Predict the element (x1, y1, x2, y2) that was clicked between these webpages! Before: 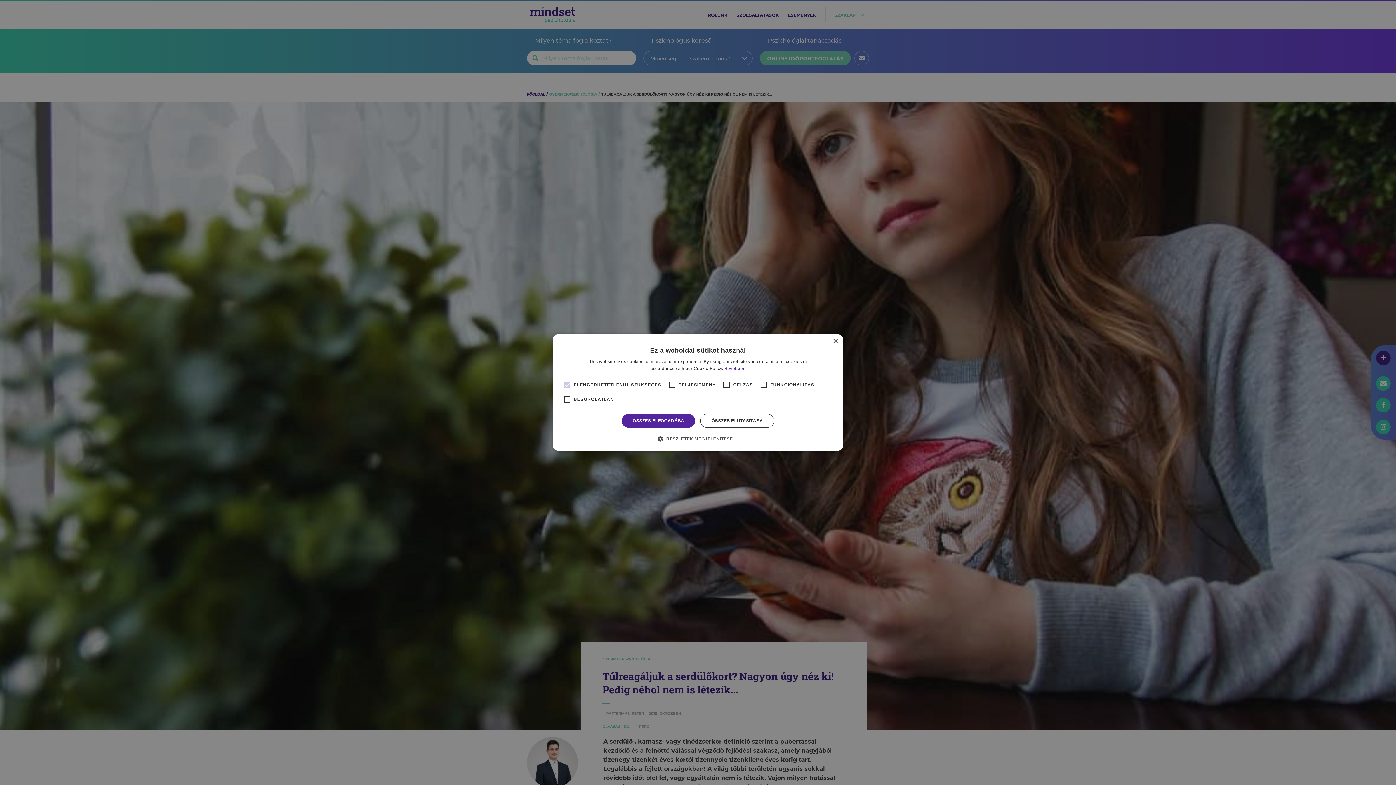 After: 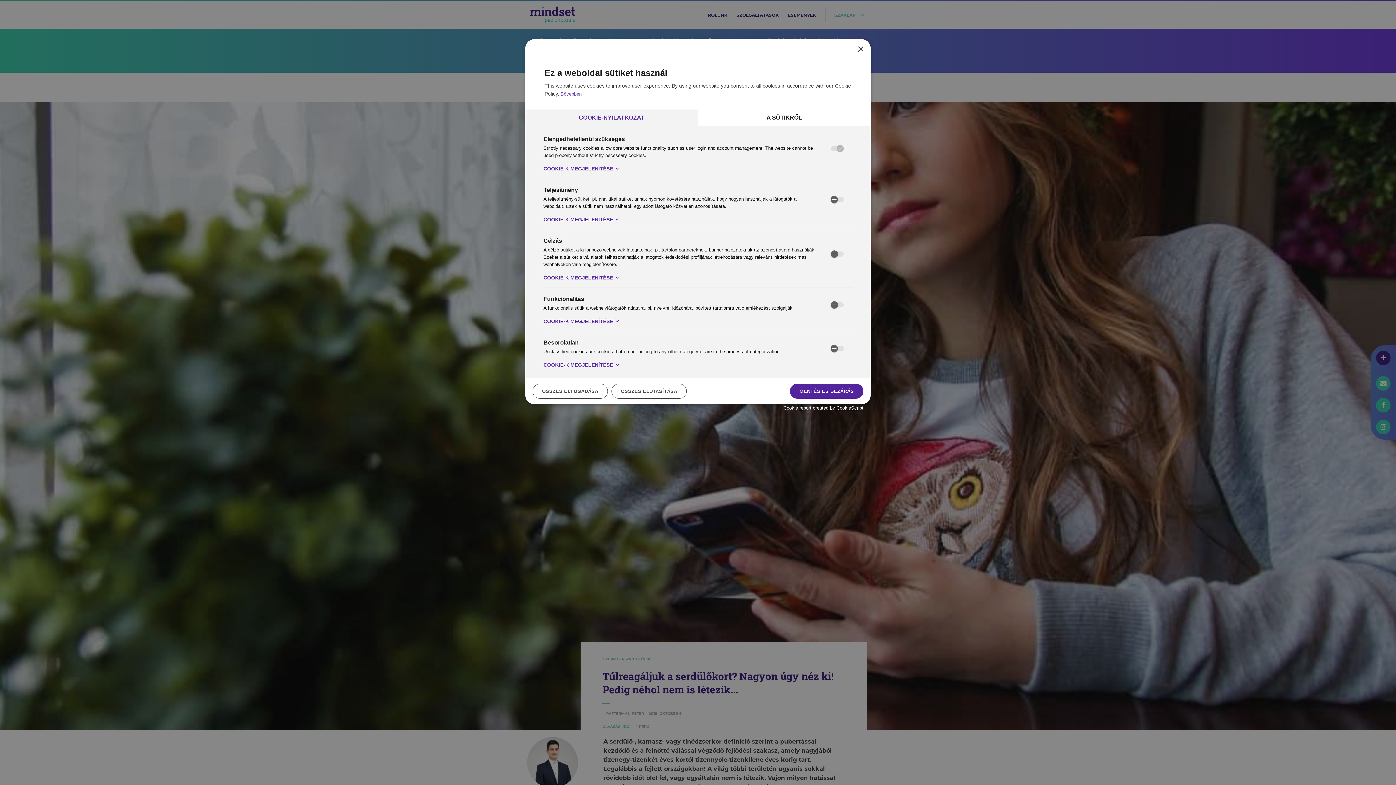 Action: bbox: (663, 435, 733, 442) label:  RÉSZLETEK MEGJELENÍTÉSE